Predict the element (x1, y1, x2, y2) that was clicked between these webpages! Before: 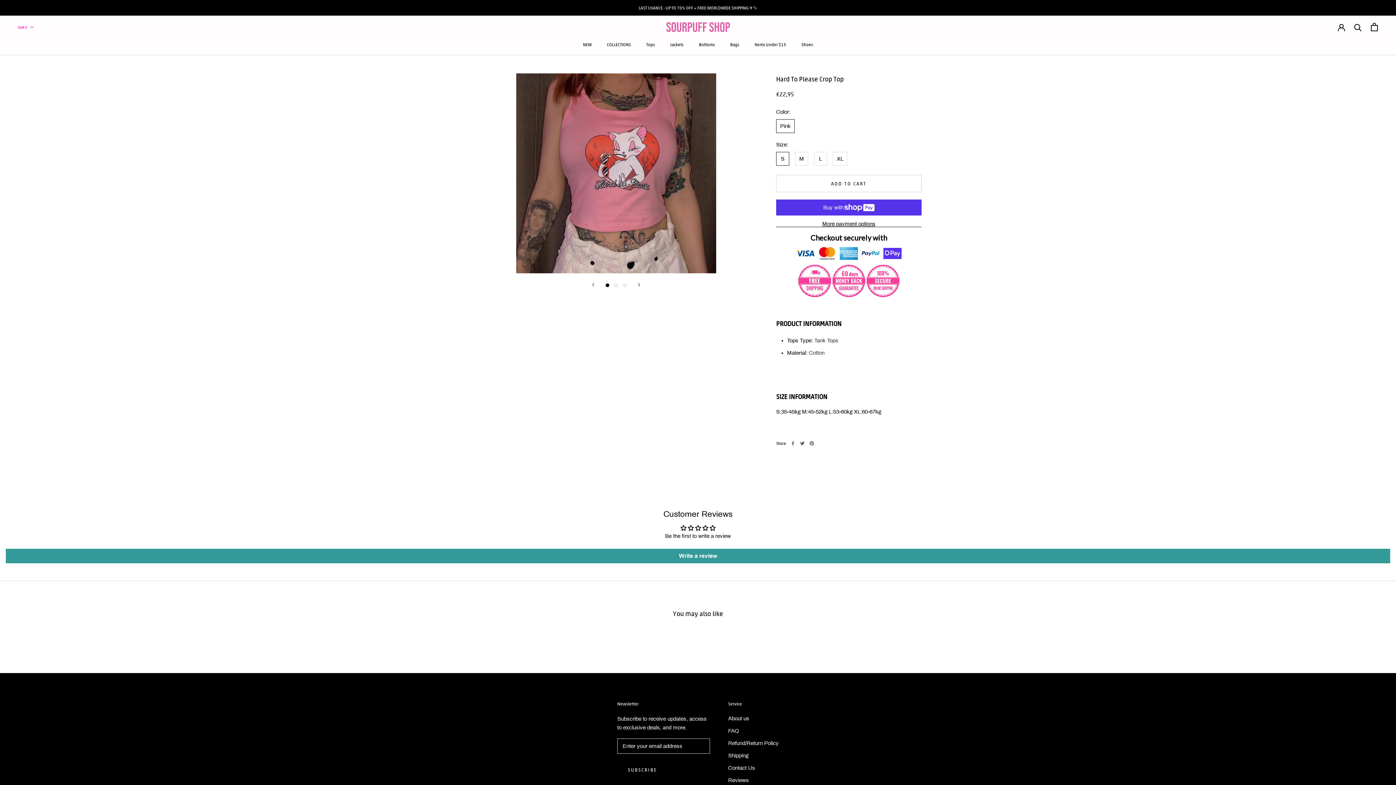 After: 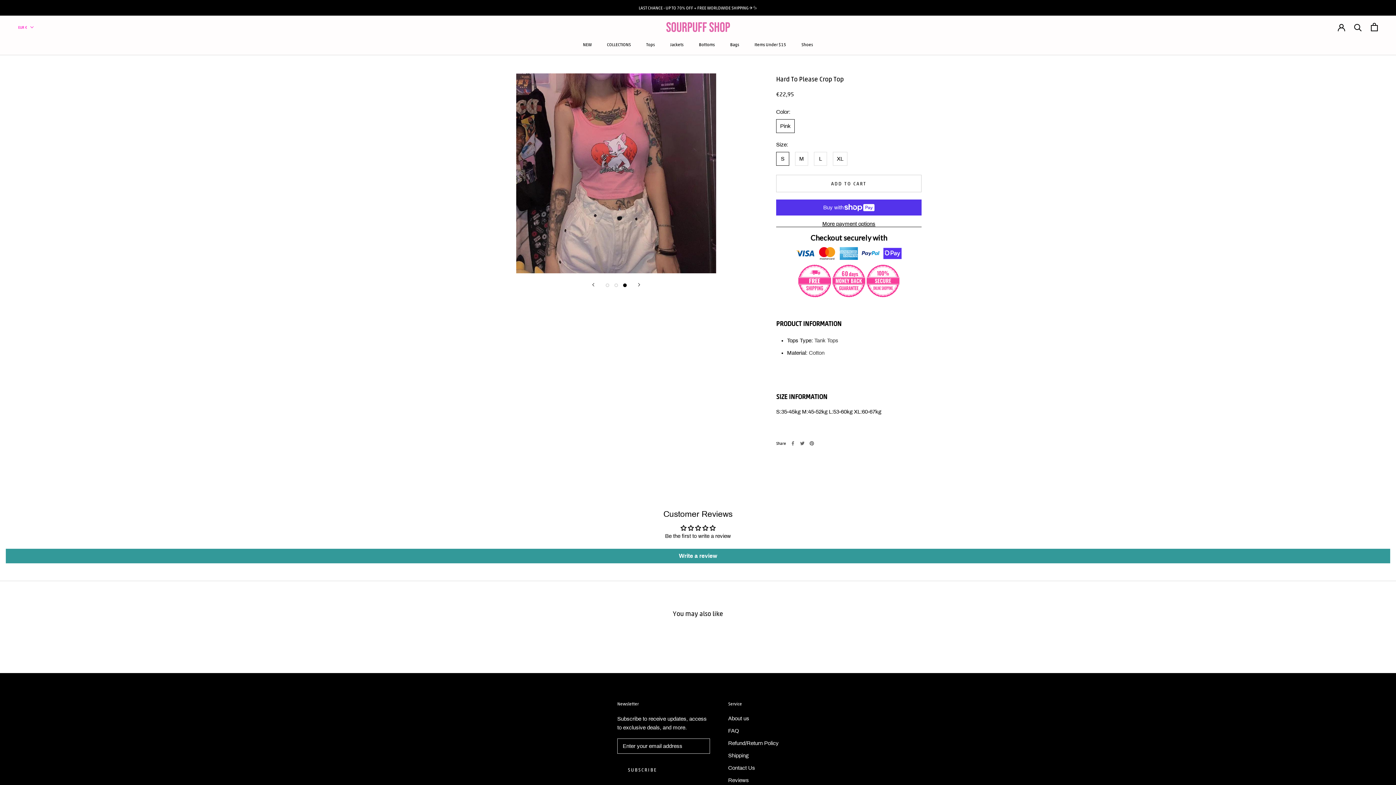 Action: bbox: (623, 283, 626, 287)